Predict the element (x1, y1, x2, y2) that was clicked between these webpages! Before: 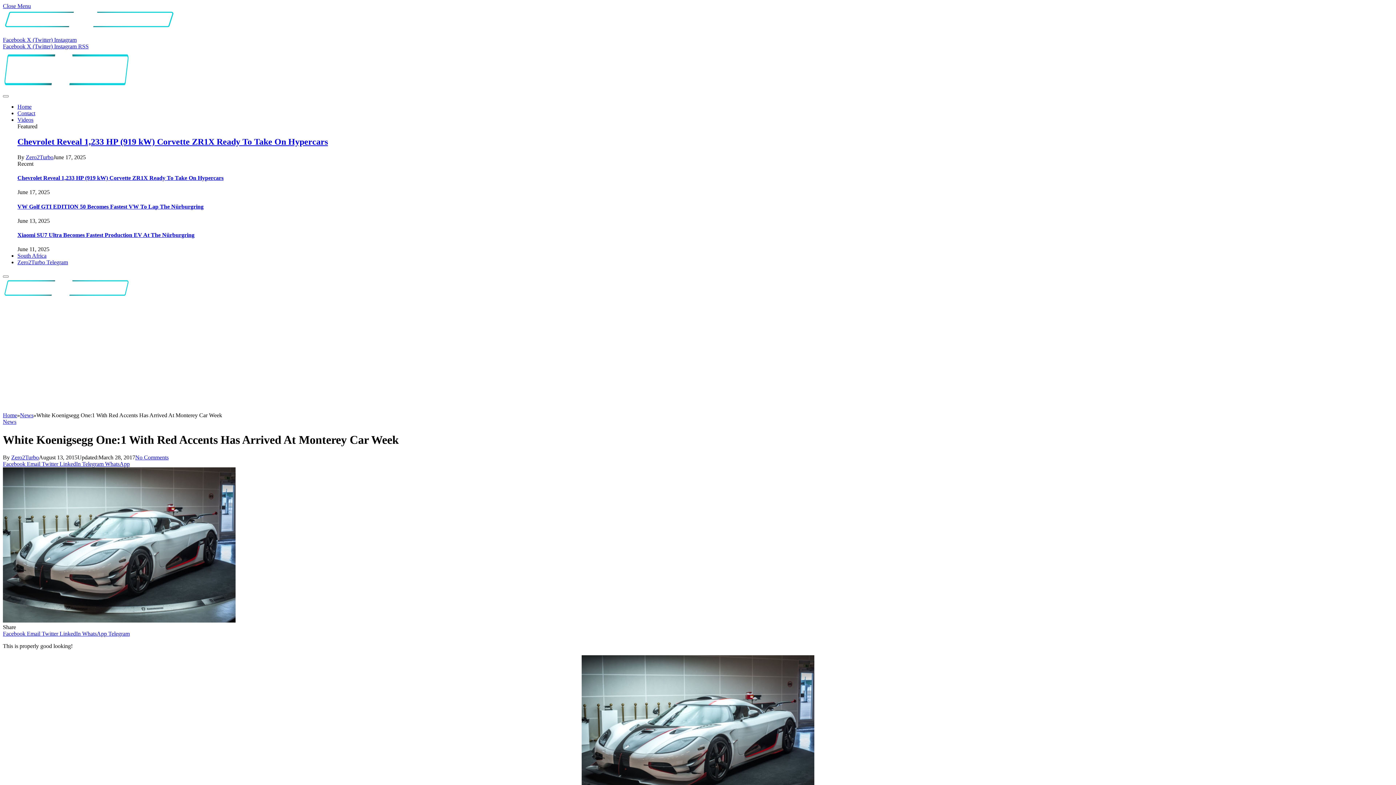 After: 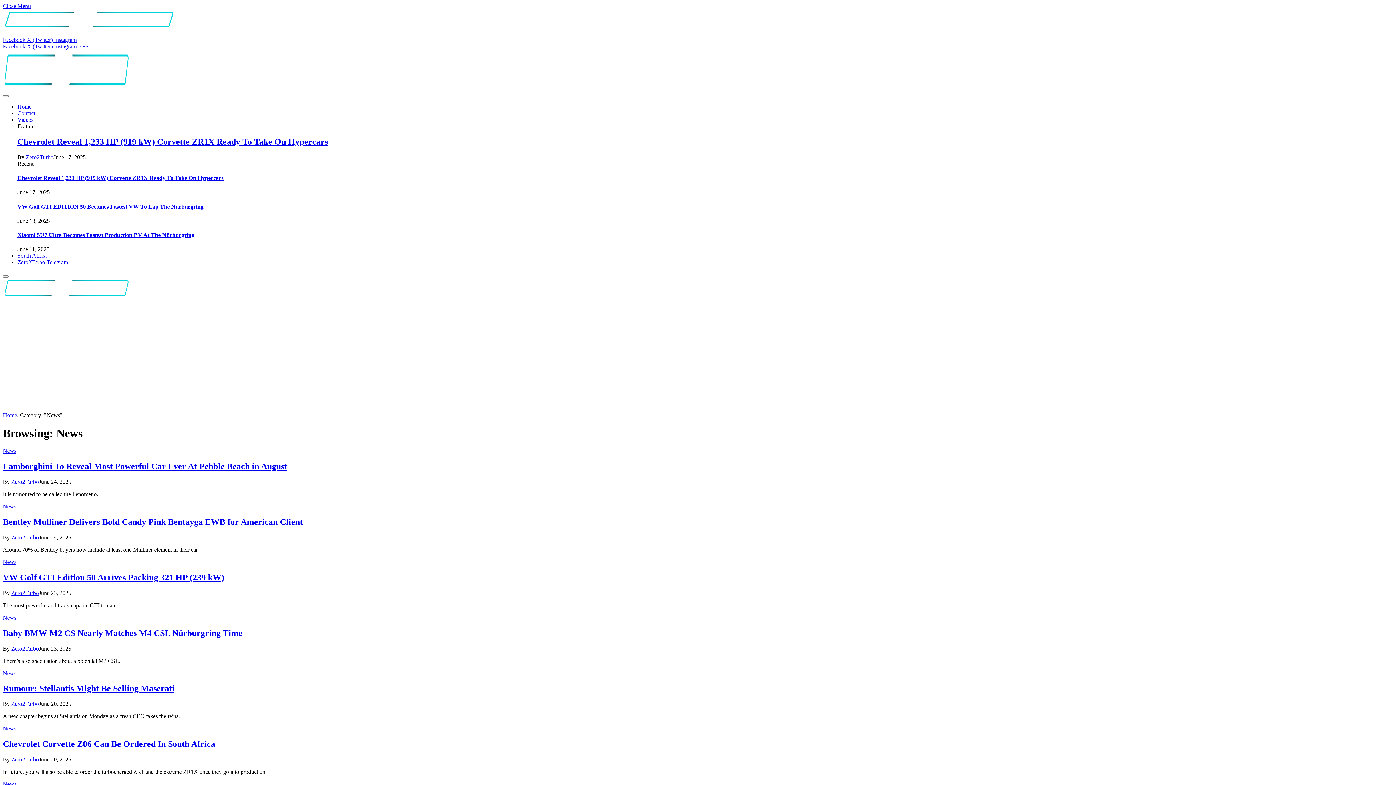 Action: label: News bbox: (20, 412, 33, 418)